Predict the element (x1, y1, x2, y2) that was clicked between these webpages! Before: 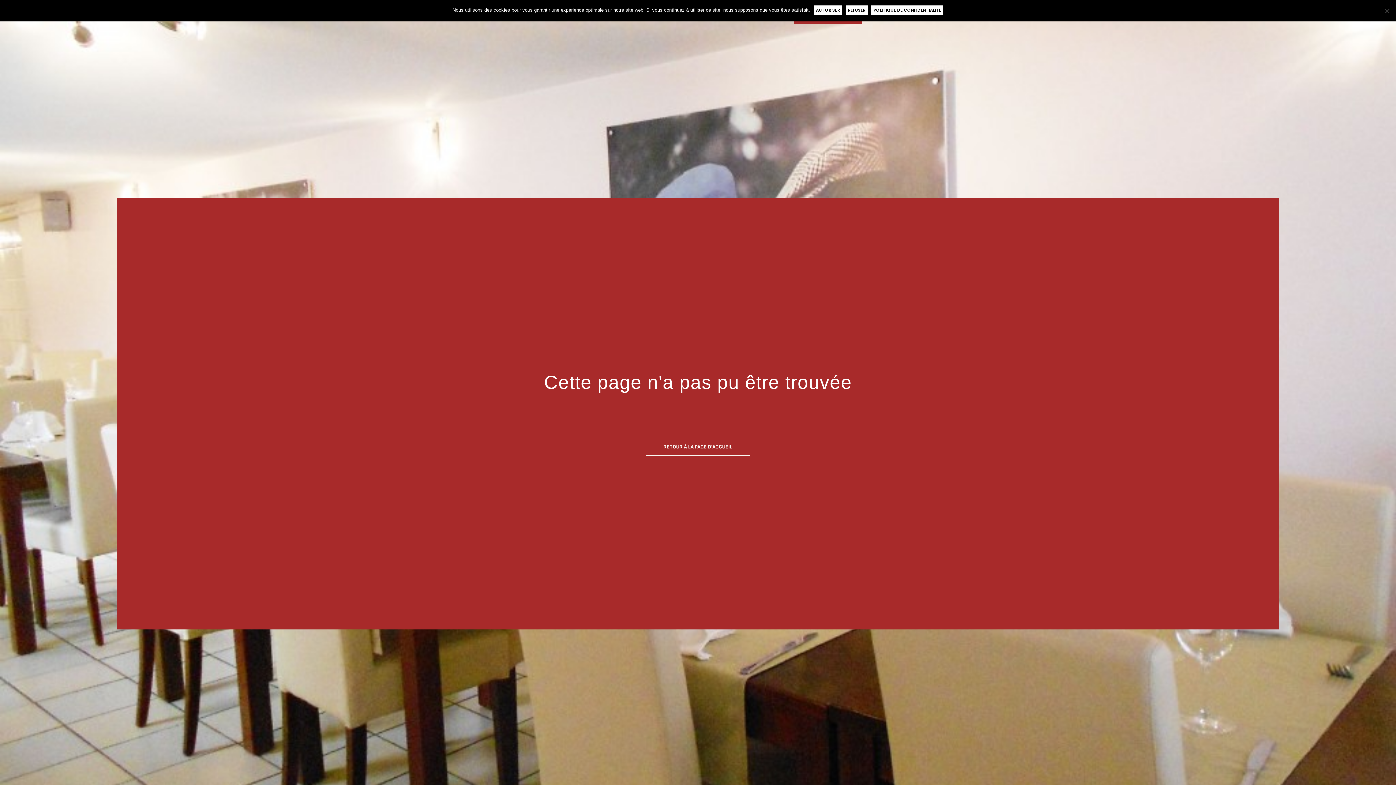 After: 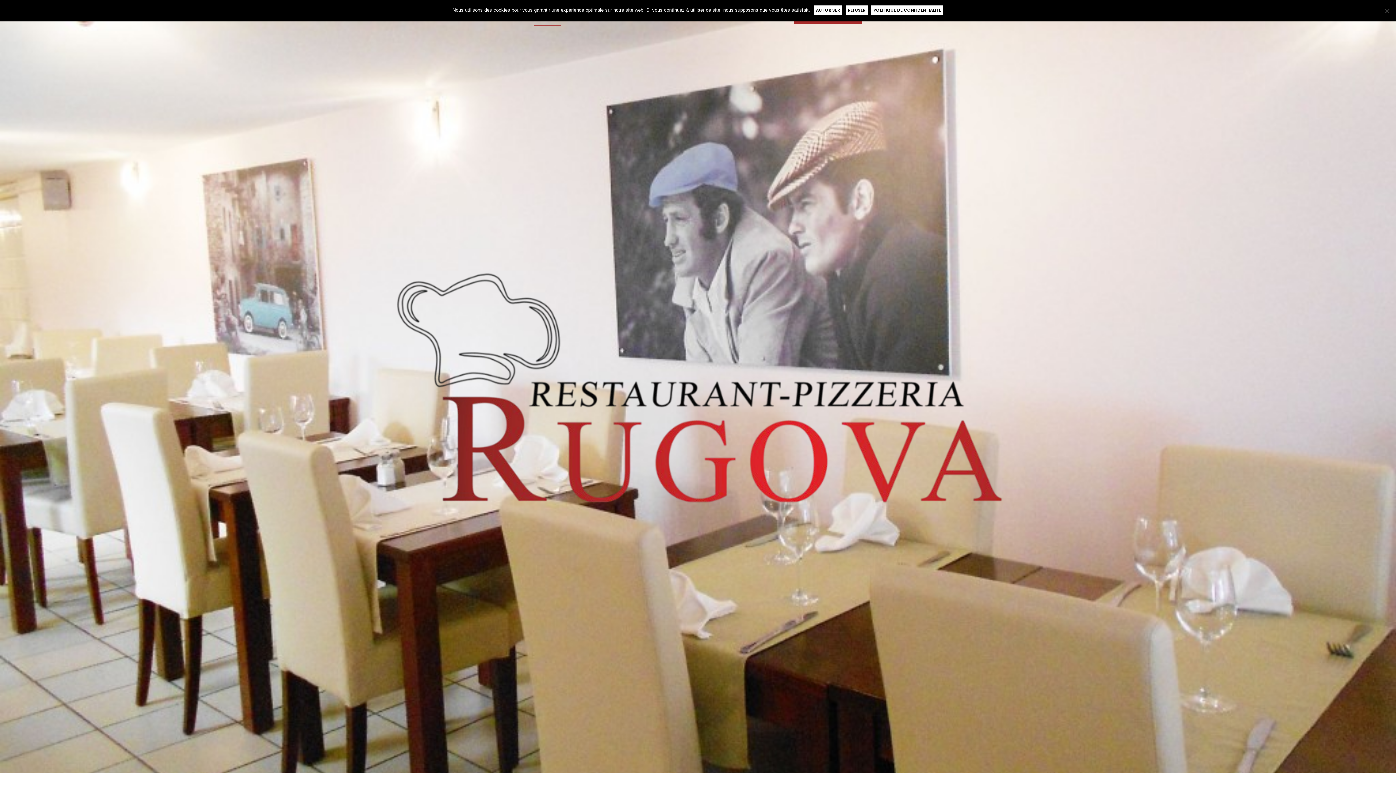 Action: bbox: (646, 438, 749, 456) label: RETOUR À LA PAGE D'ACCUEIL